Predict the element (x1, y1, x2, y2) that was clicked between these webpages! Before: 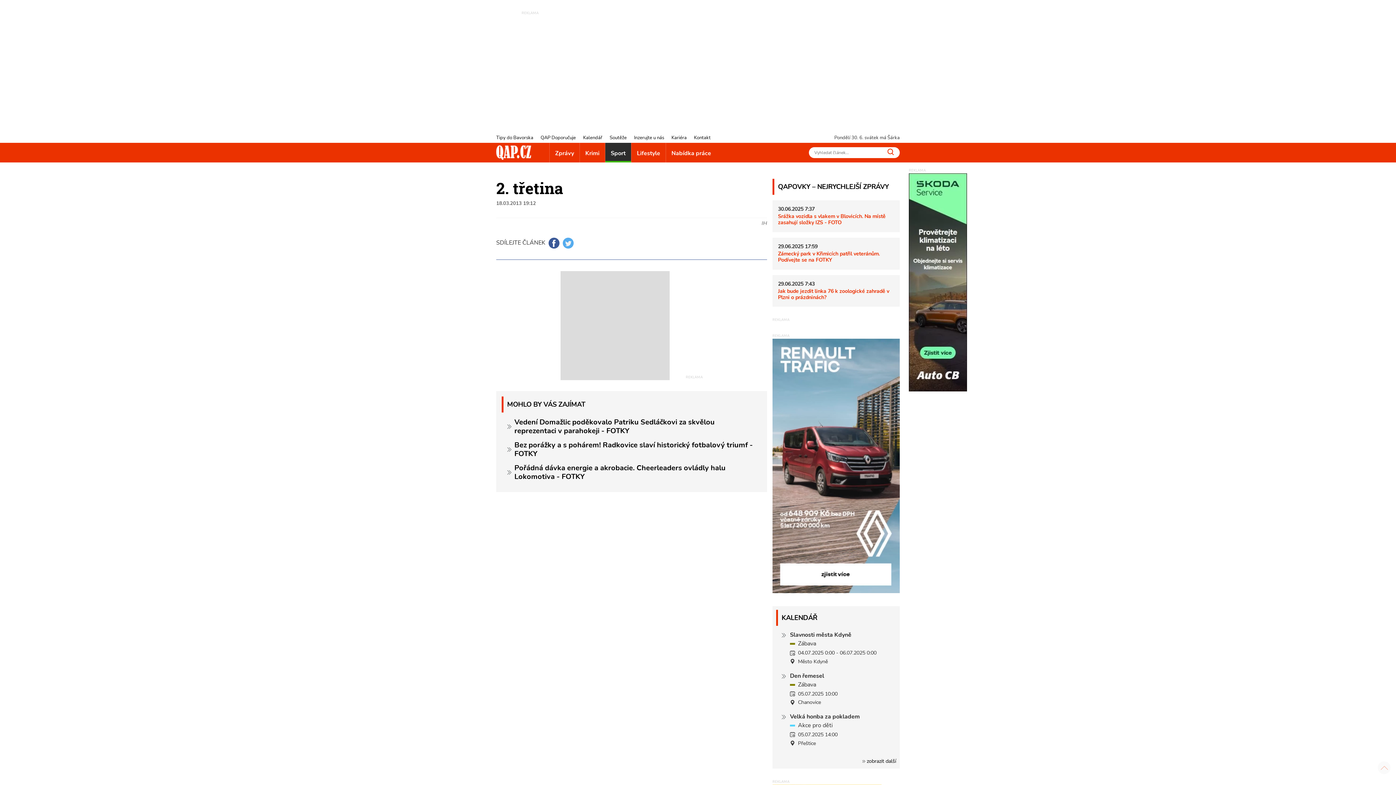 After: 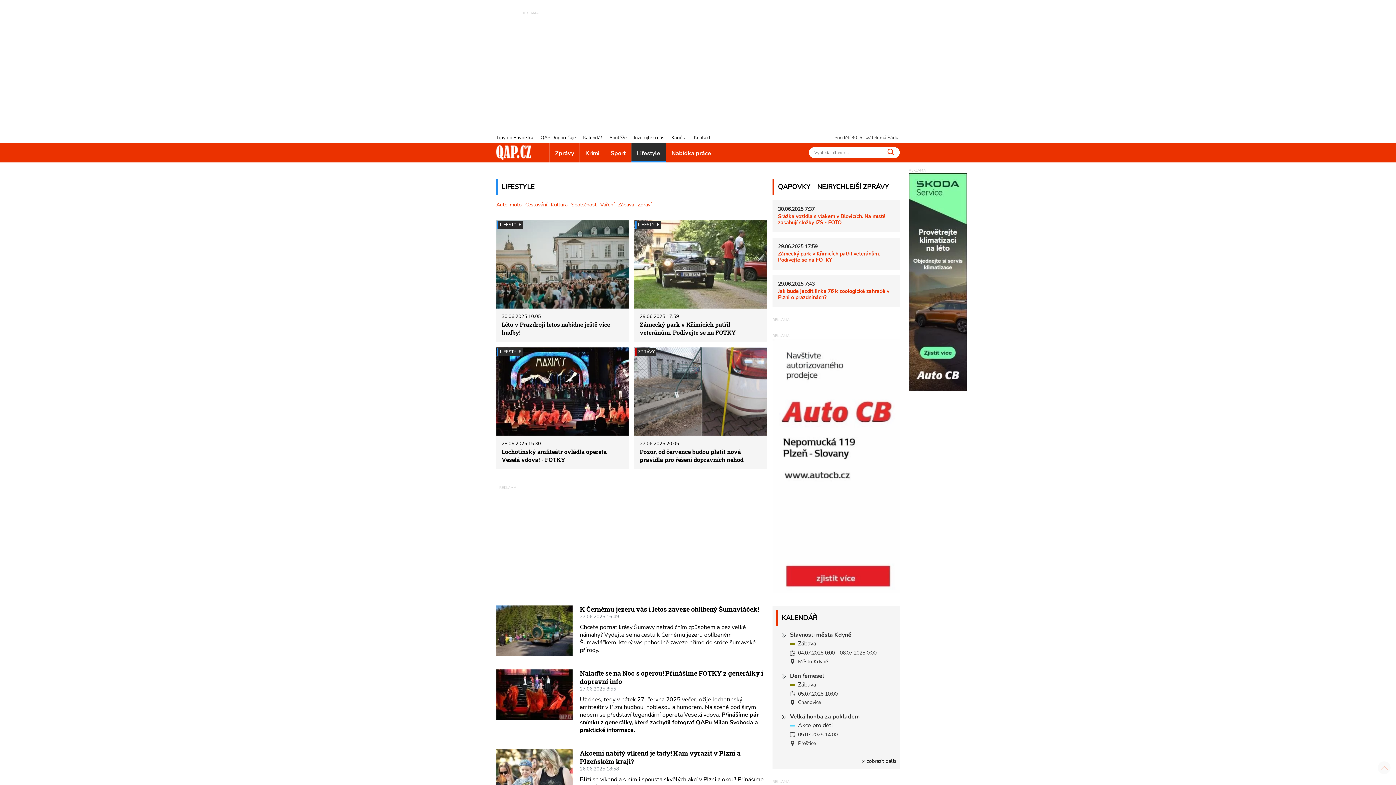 Action: bbox: (631, 142, 665, 162) label: Lifestyle